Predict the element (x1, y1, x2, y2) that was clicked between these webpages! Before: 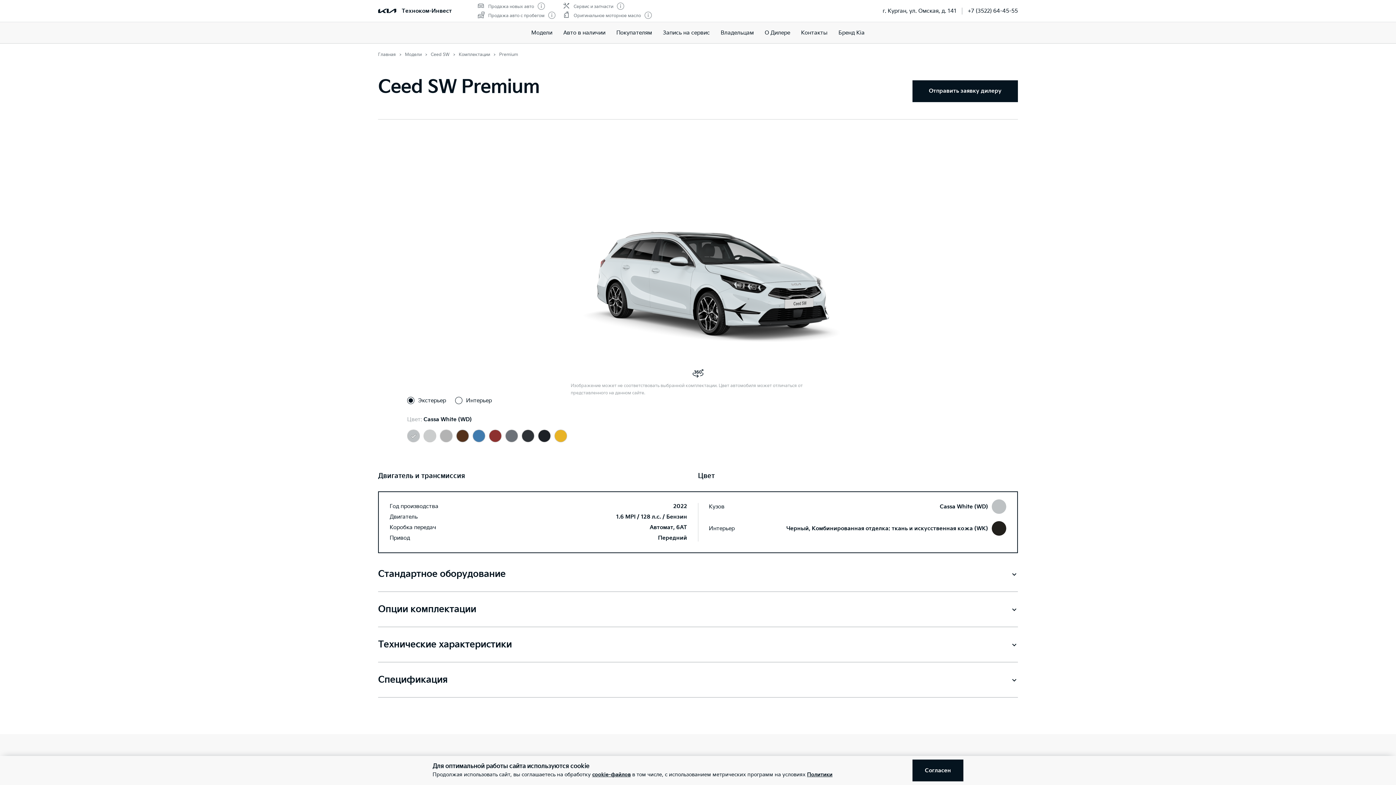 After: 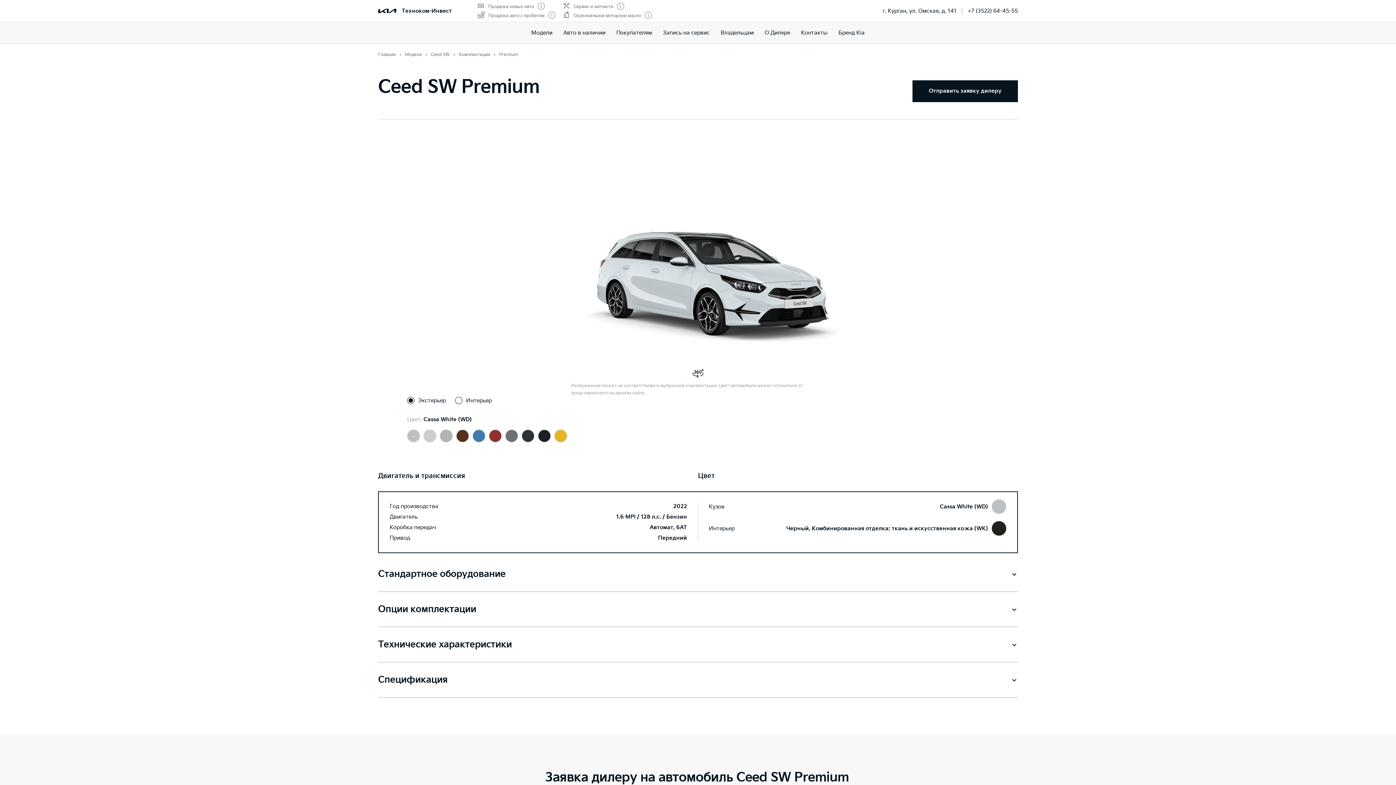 Action: label: Согласен bbox: (912, 760, 963, 781)